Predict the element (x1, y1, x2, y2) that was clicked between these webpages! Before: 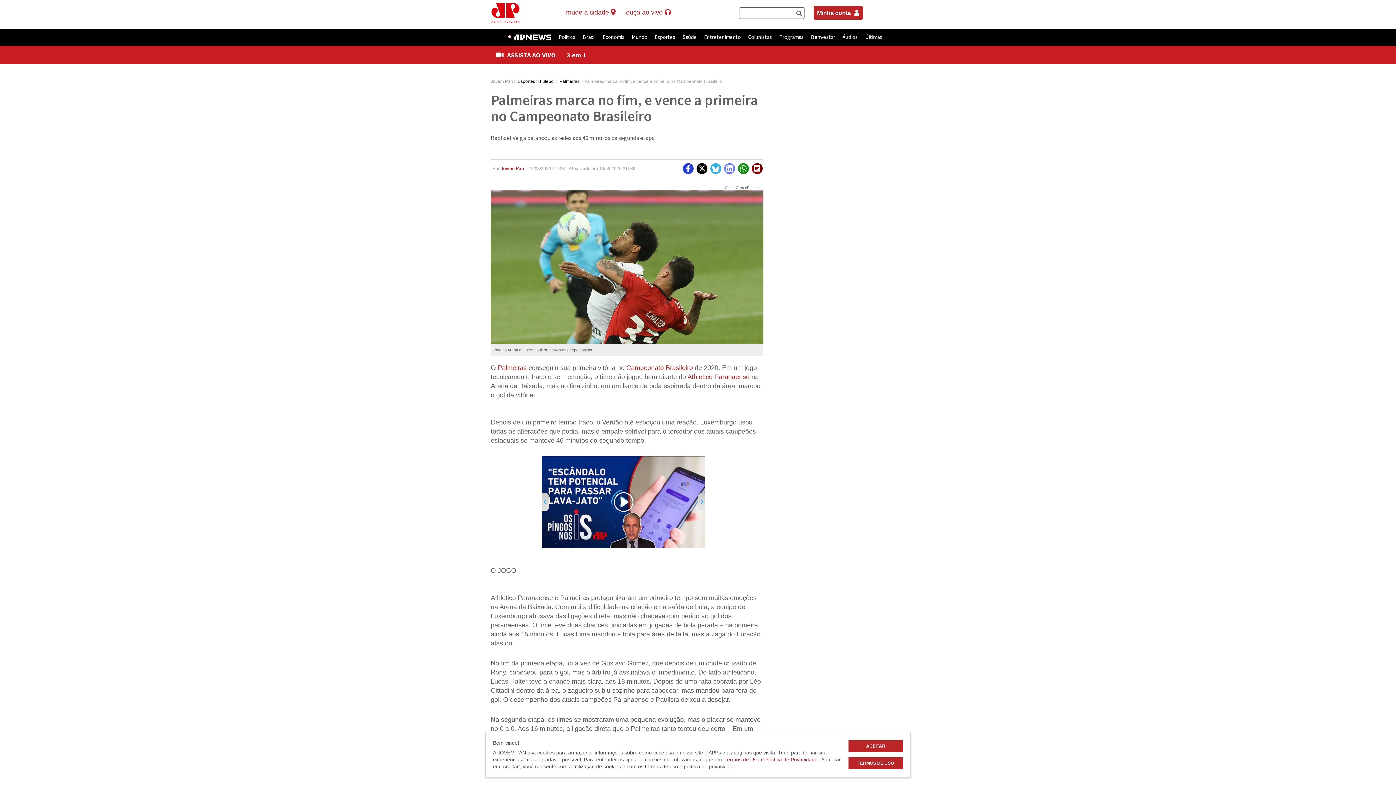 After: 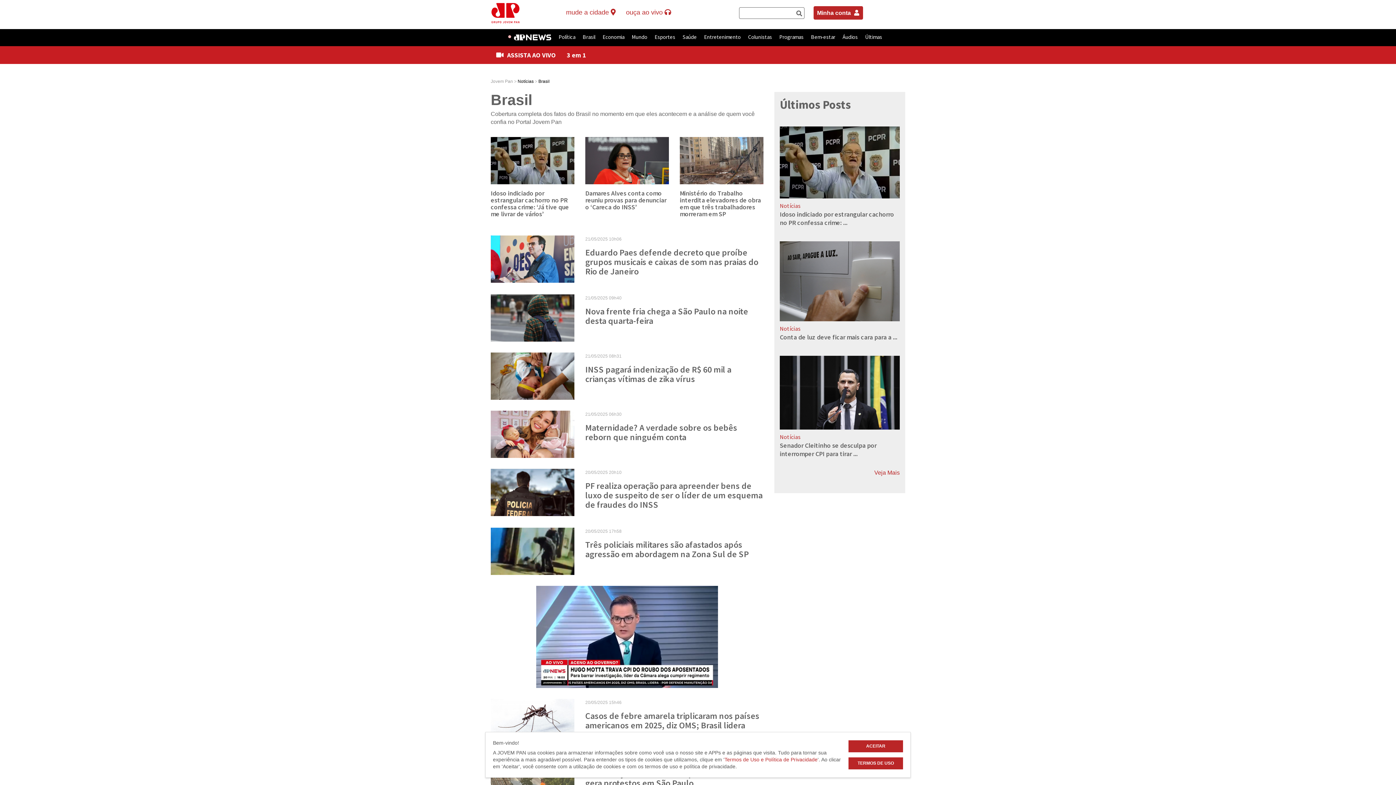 Action: bbox: (582, 29, 595, 46) label: Brasil